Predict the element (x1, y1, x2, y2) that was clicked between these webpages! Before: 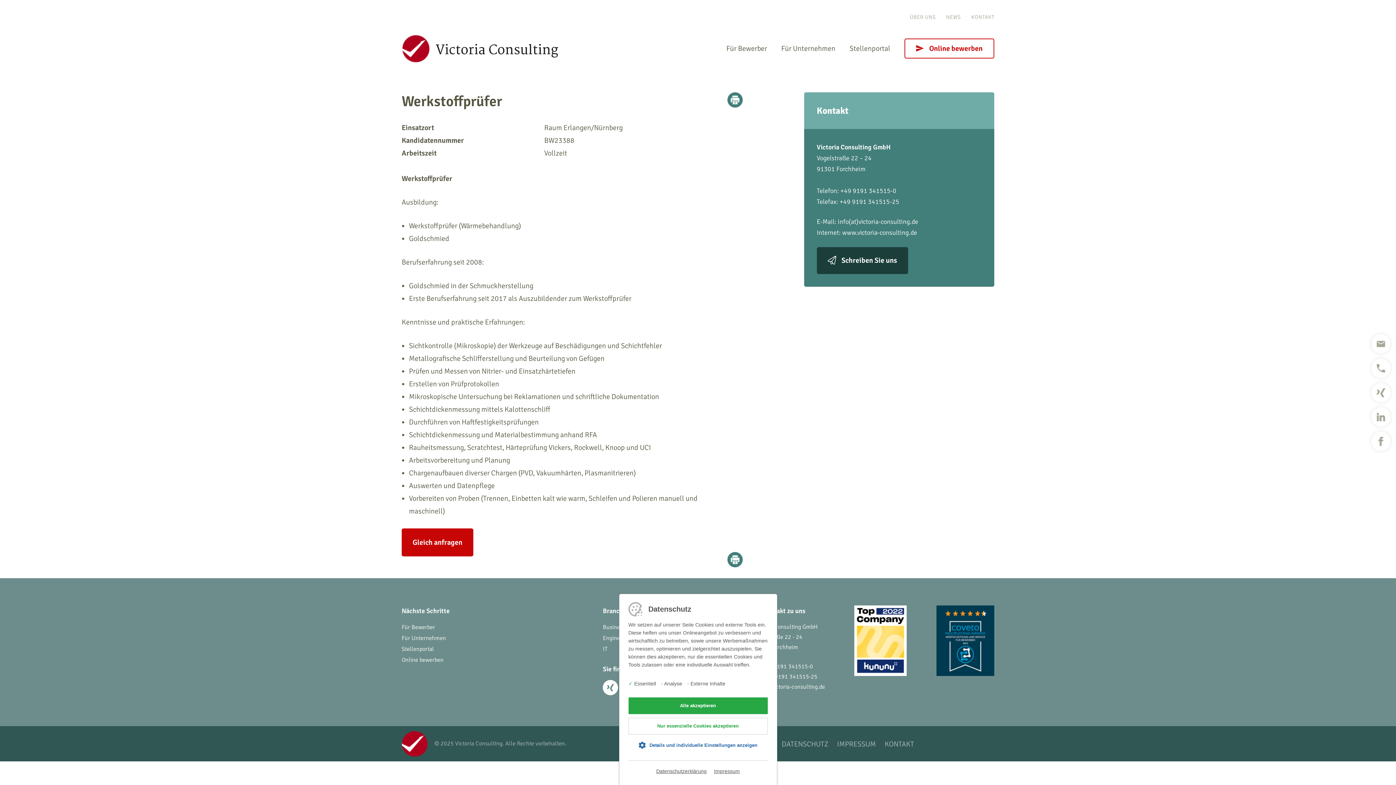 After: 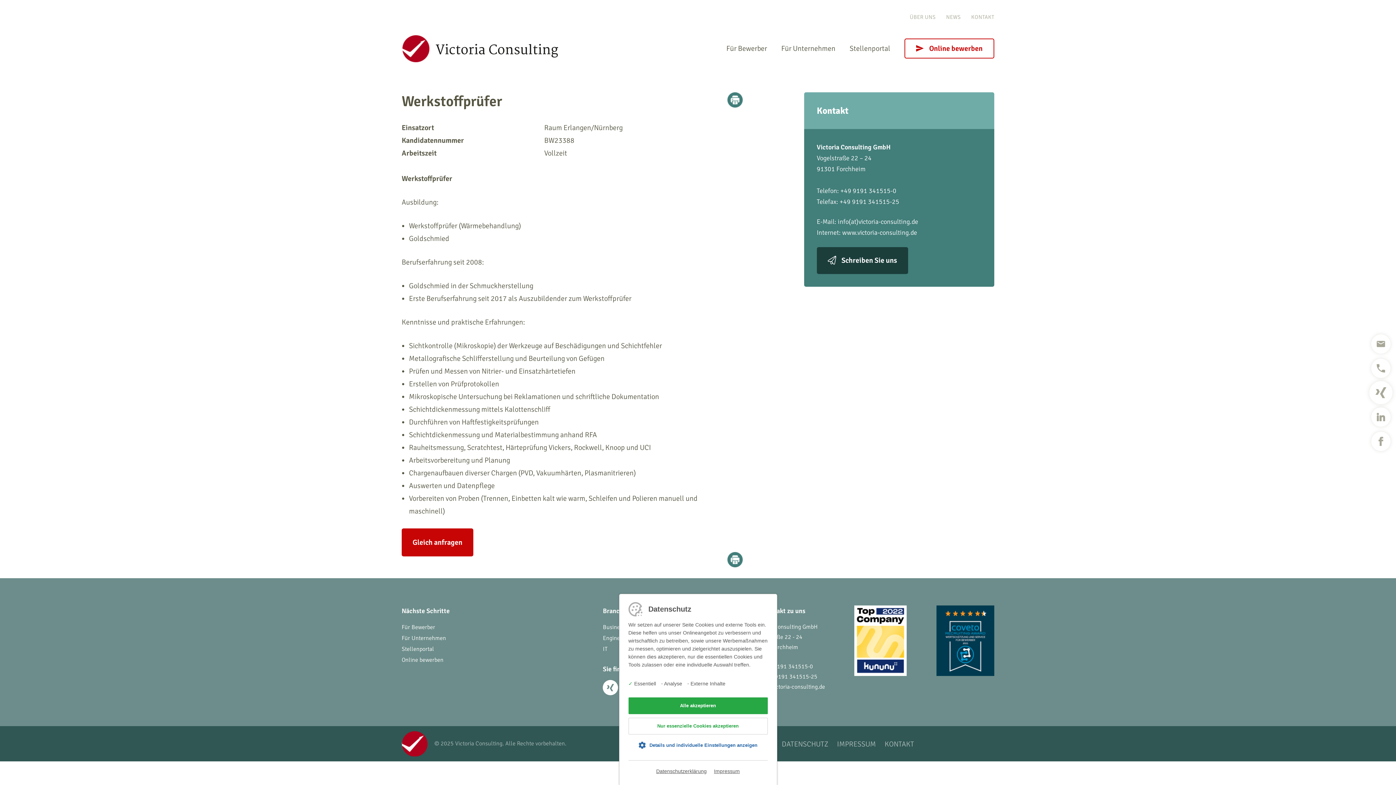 Action: bbox: (1371, 383, 1390, 402)